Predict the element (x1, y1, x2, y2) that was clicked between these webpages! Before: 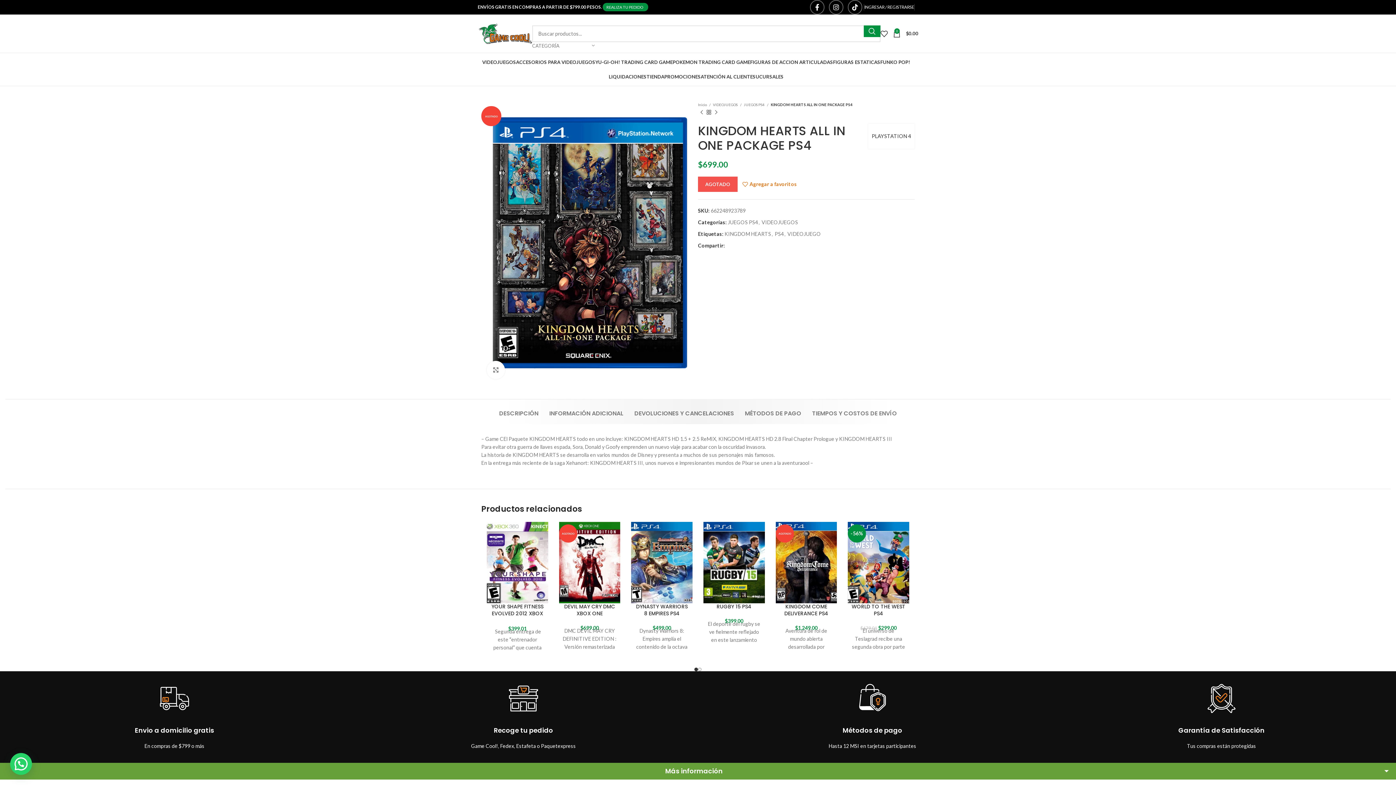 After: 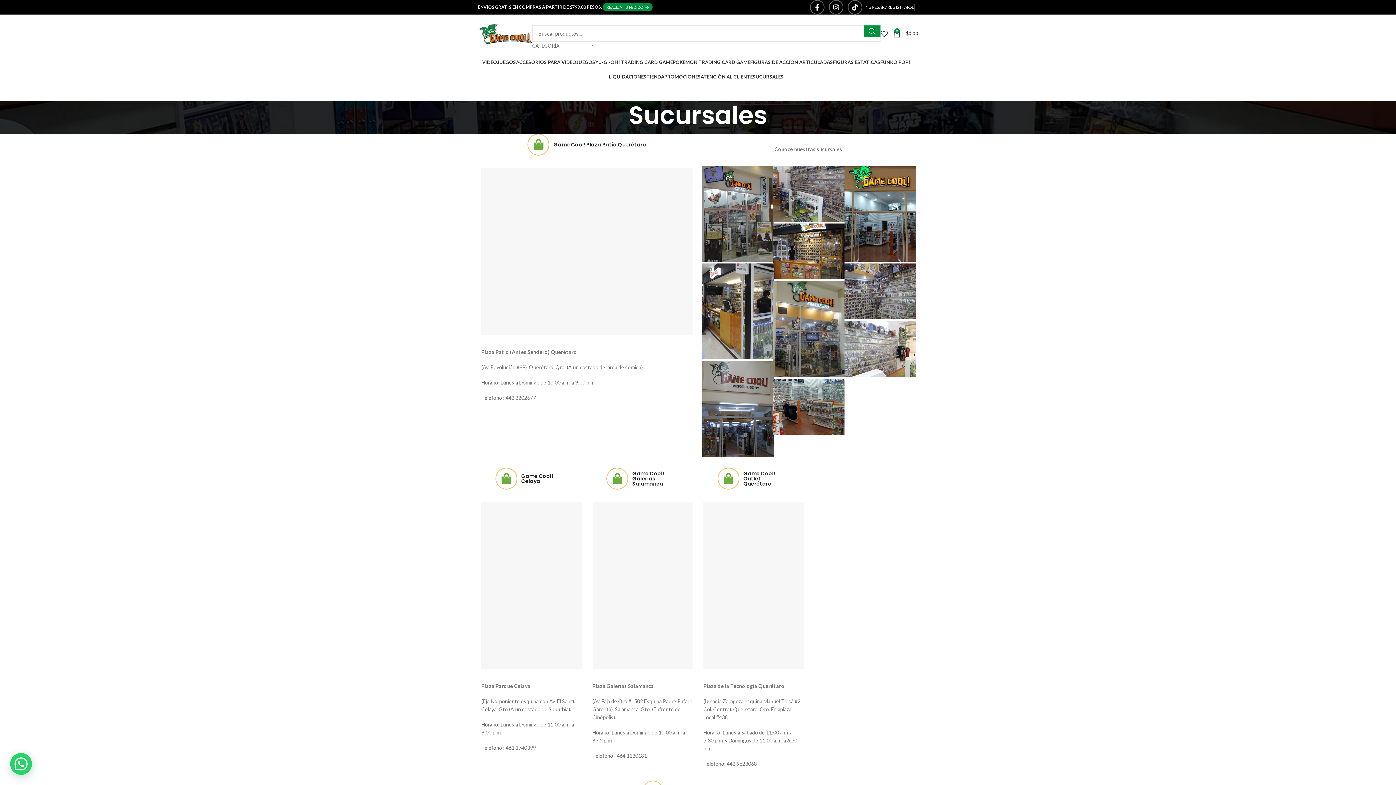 Action: label: SUCURSALES bbox: (752, 69, 783, 84)